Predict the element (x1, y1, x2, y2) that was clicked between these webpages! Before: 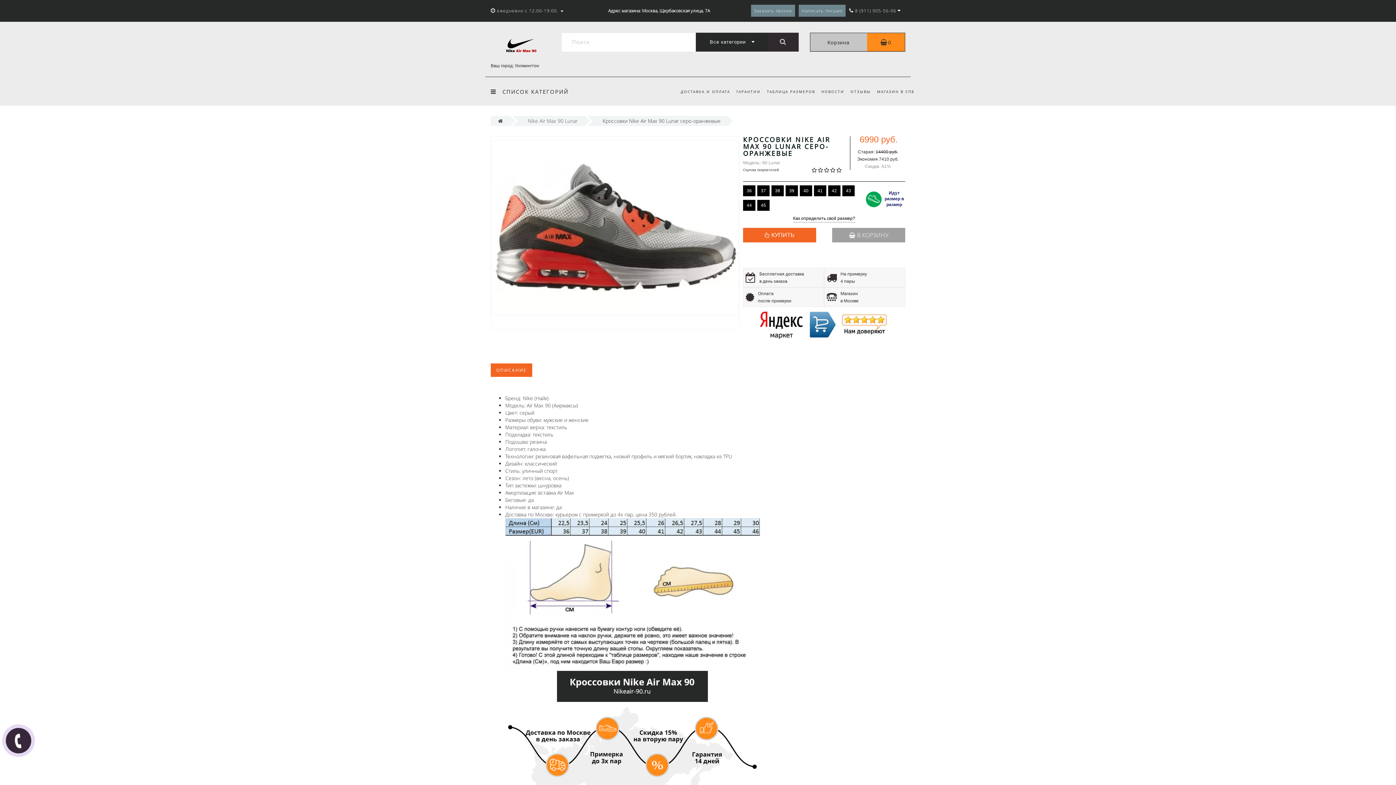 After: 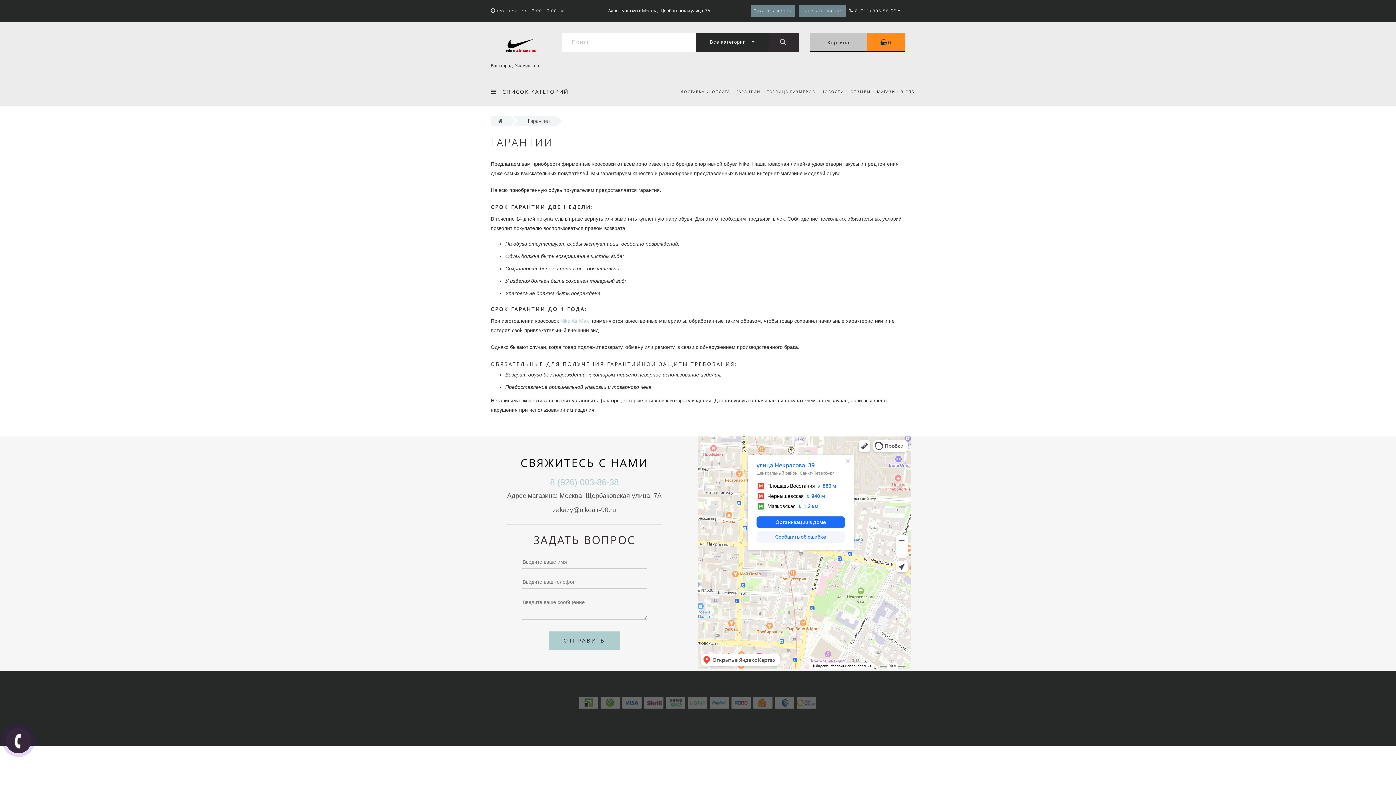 Action: bbox: (736, 77, 760, 106) label: ГАРАНТИИ